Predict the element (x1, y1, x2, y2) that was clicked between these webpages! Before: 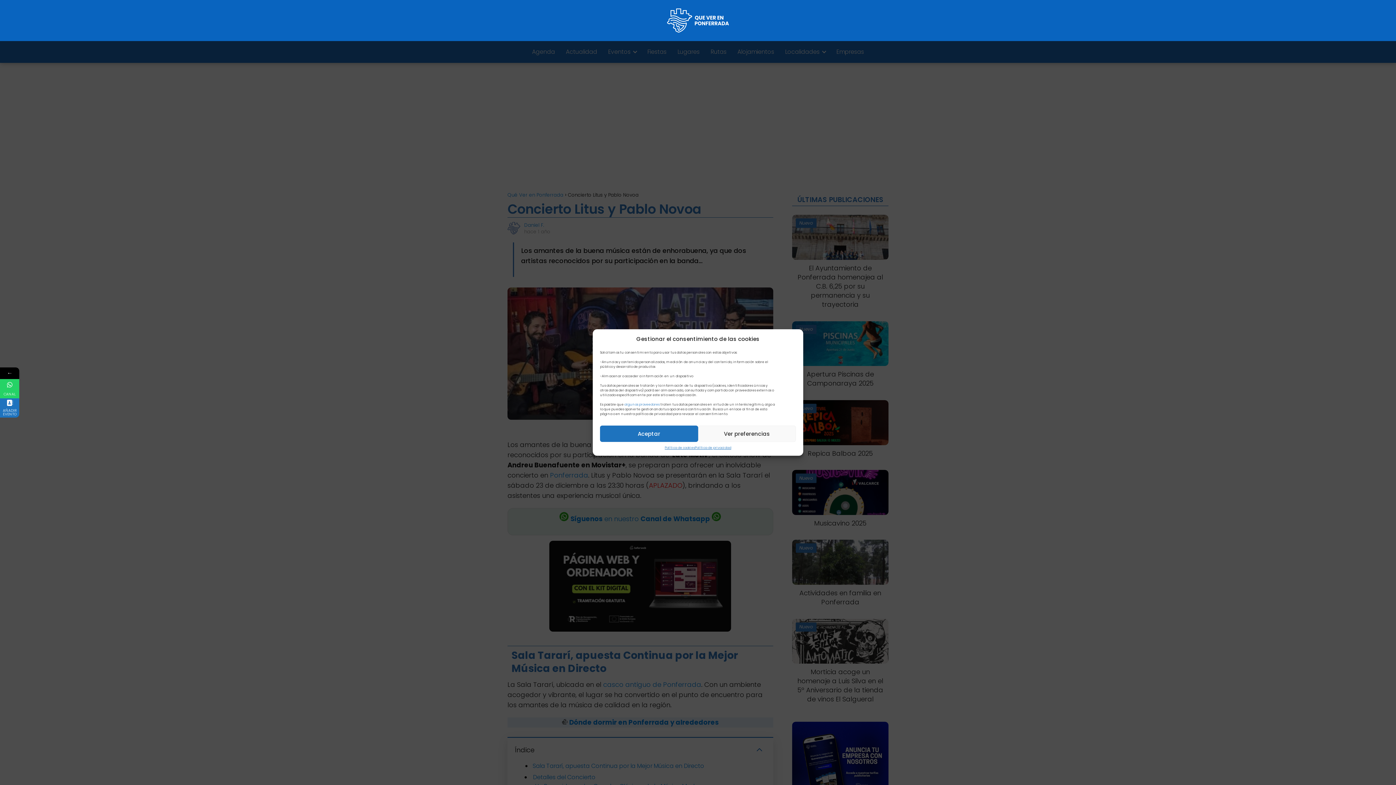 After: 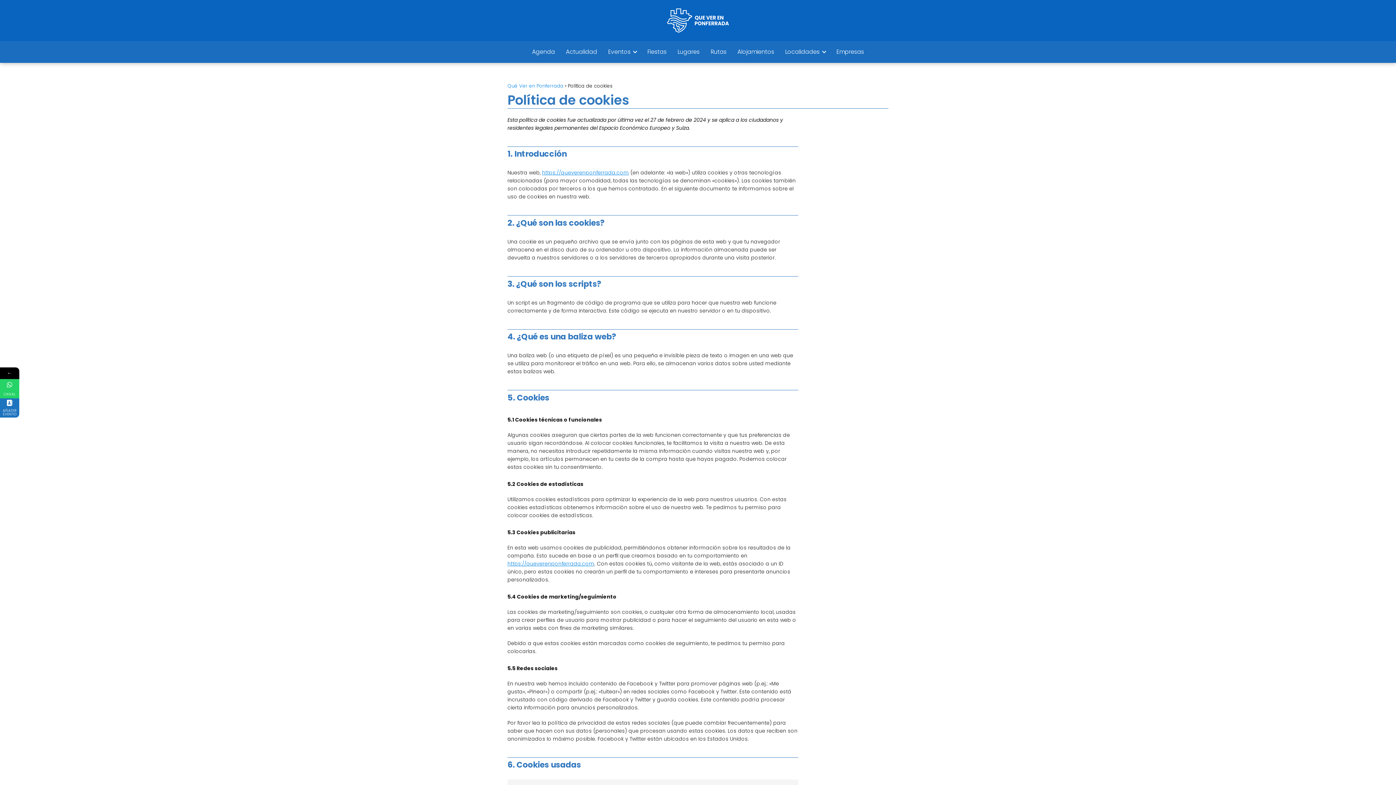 Action: bbox: (664, 445, 695, 450) label: Política de cookies